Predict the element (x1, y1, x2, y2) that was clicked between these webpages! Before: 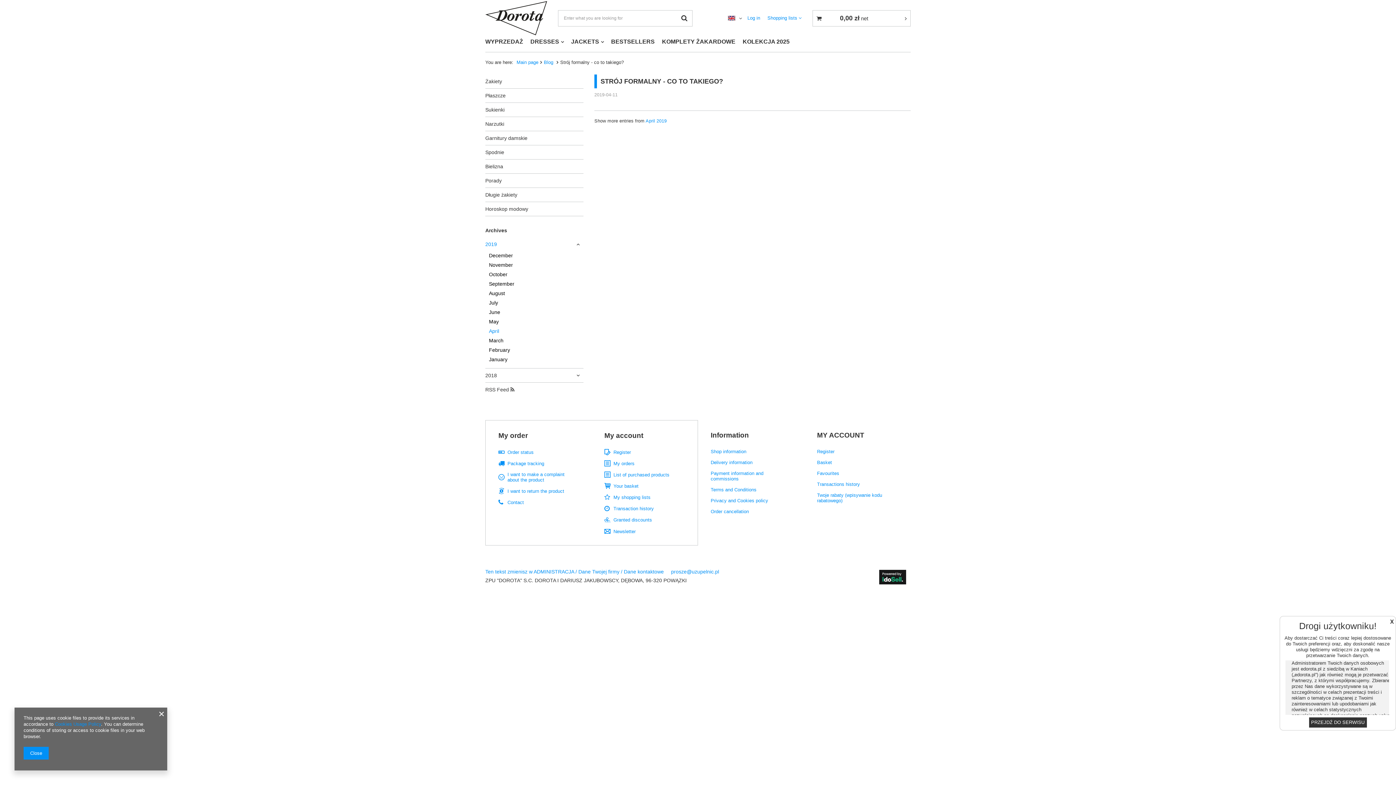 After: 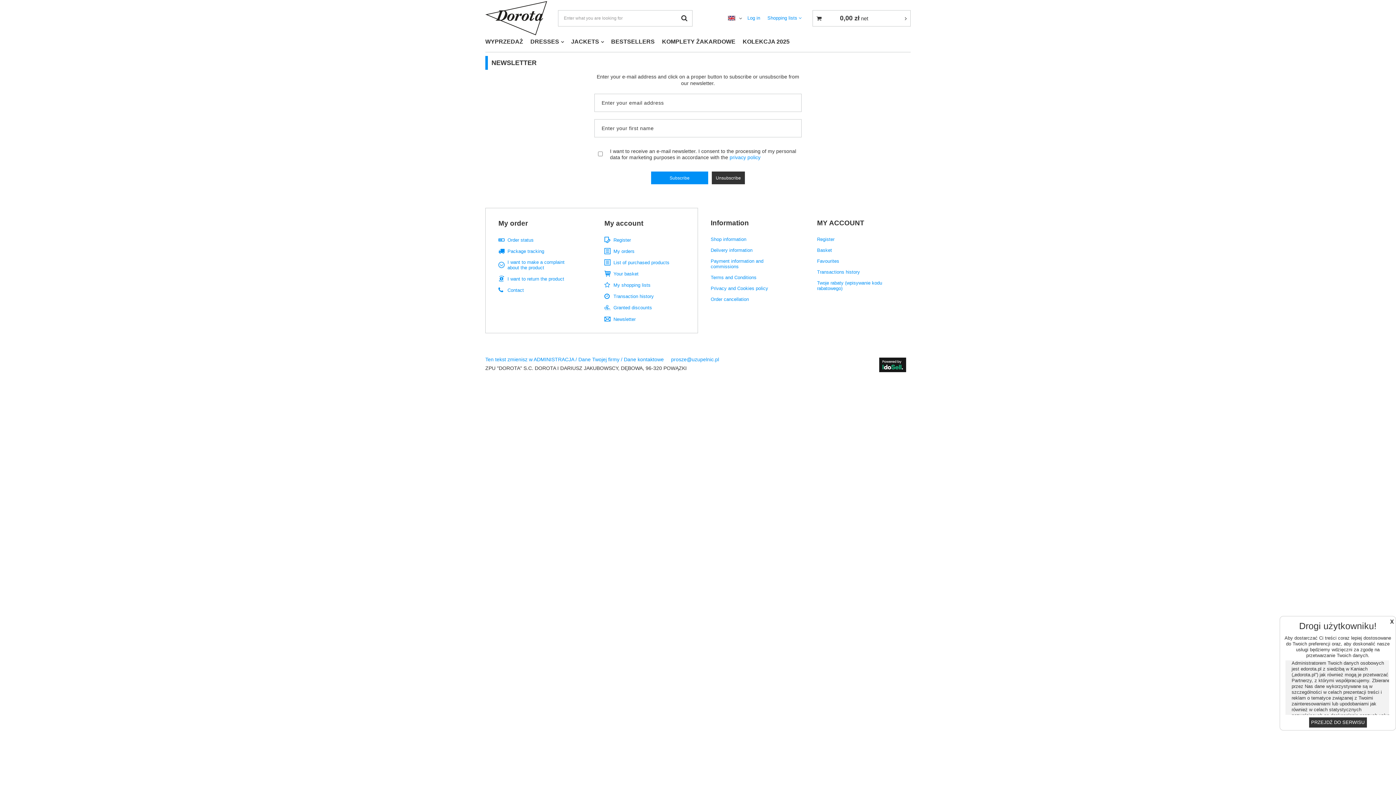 Action: label: Newsletter bbox: (613, 528, 679, 534)